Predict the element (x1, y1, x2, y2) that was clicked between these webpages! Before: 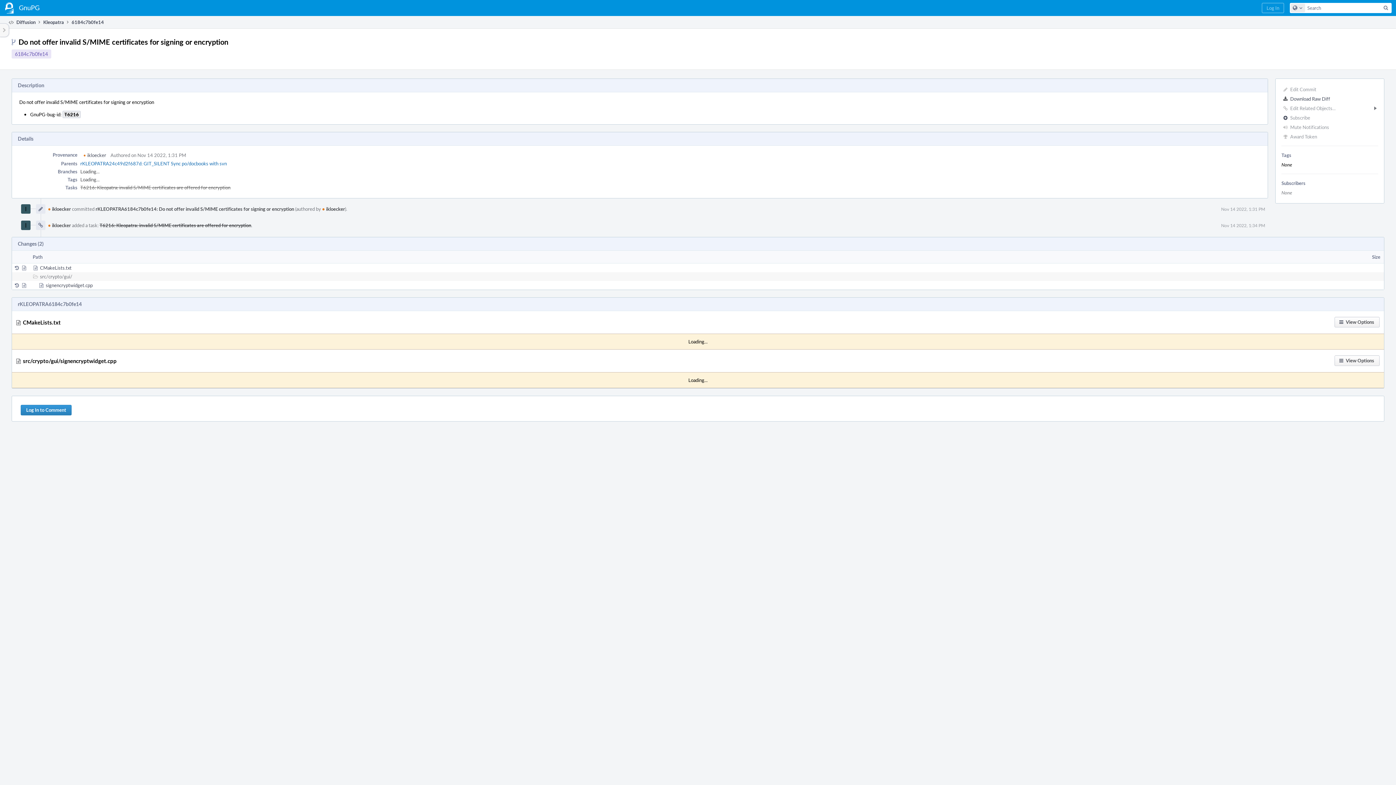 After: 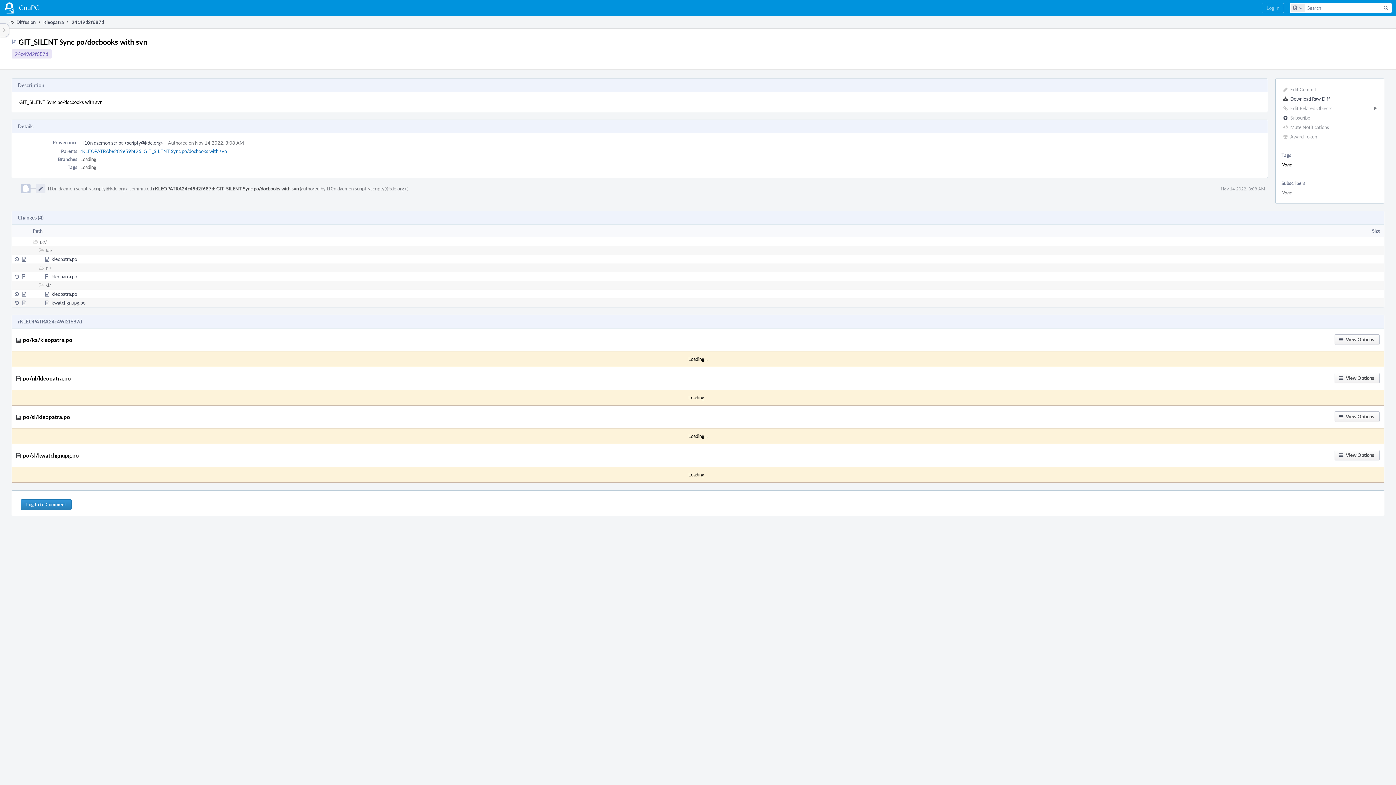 Action: label: rKLEOPATRA24c49d2f687d: GIT_SILENT Sync po/docbooks with svn bbox: (80, 160, 226, 166)